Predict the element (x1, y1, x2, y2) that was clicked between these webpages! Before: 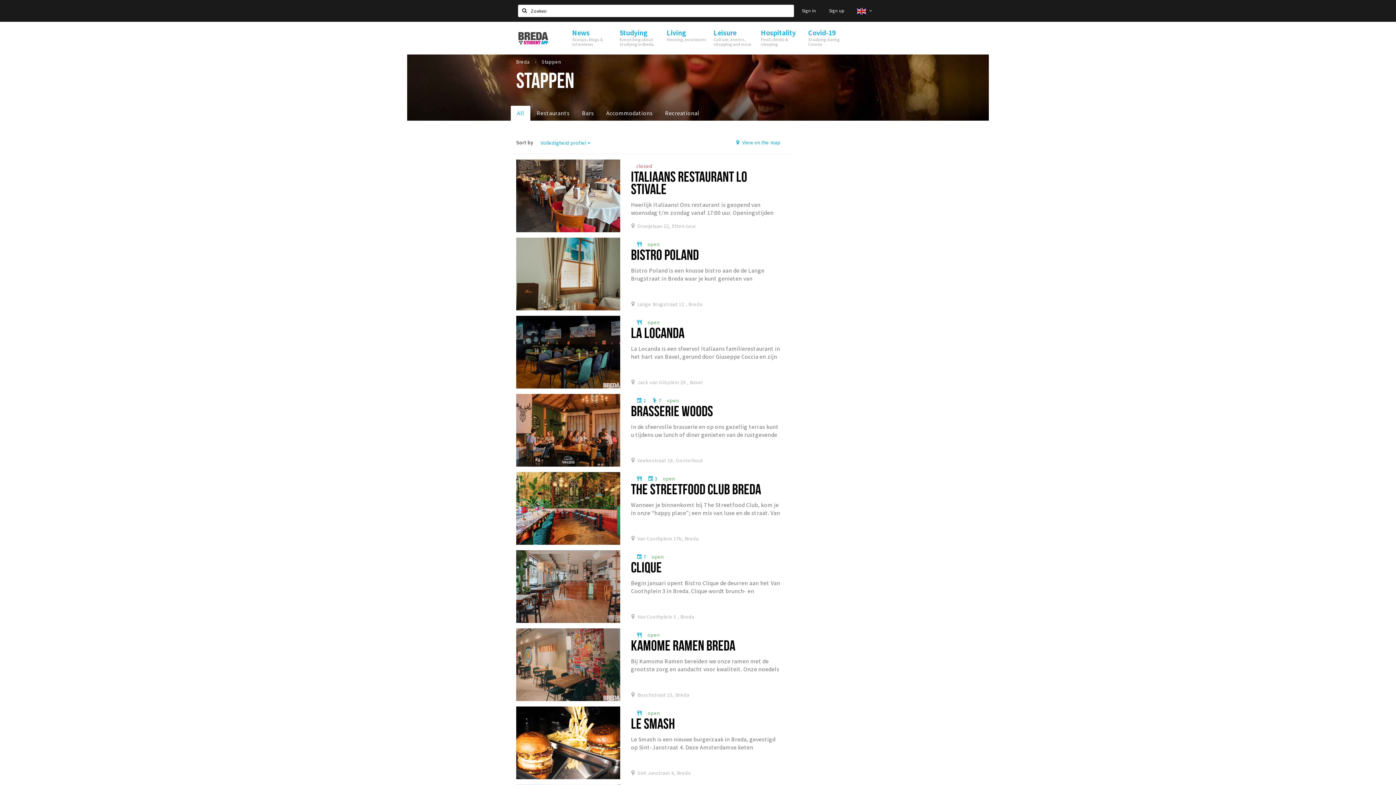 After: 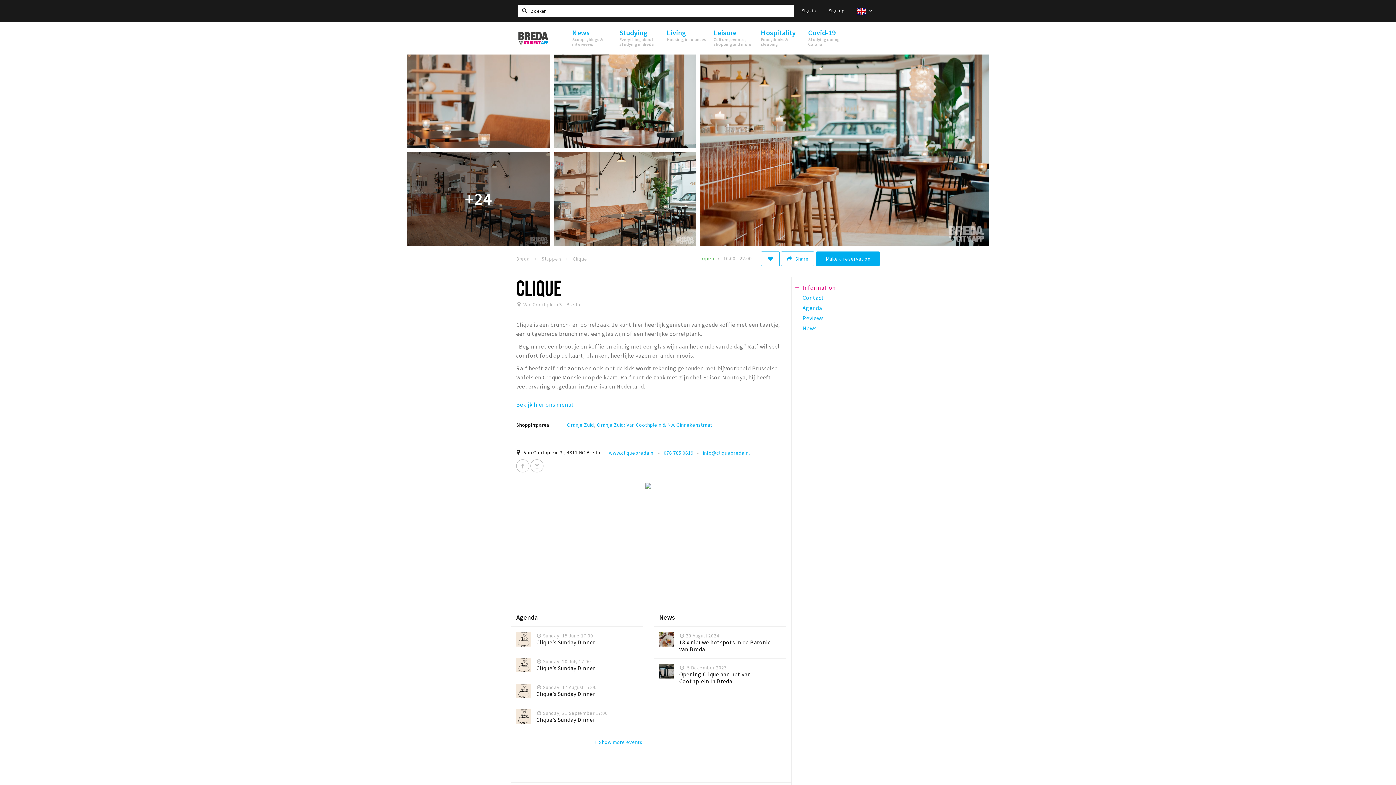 Action: bbox: (516, 550, 620, 623)